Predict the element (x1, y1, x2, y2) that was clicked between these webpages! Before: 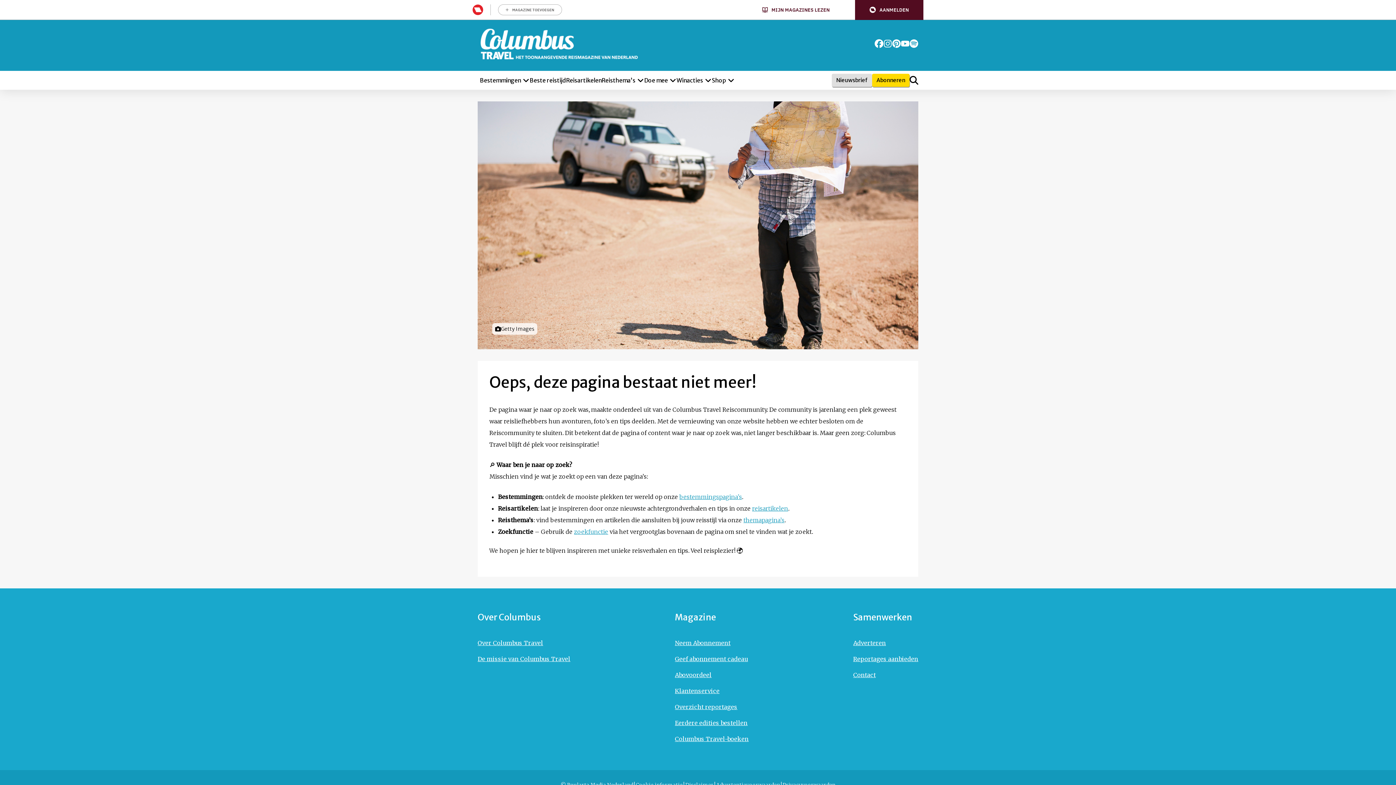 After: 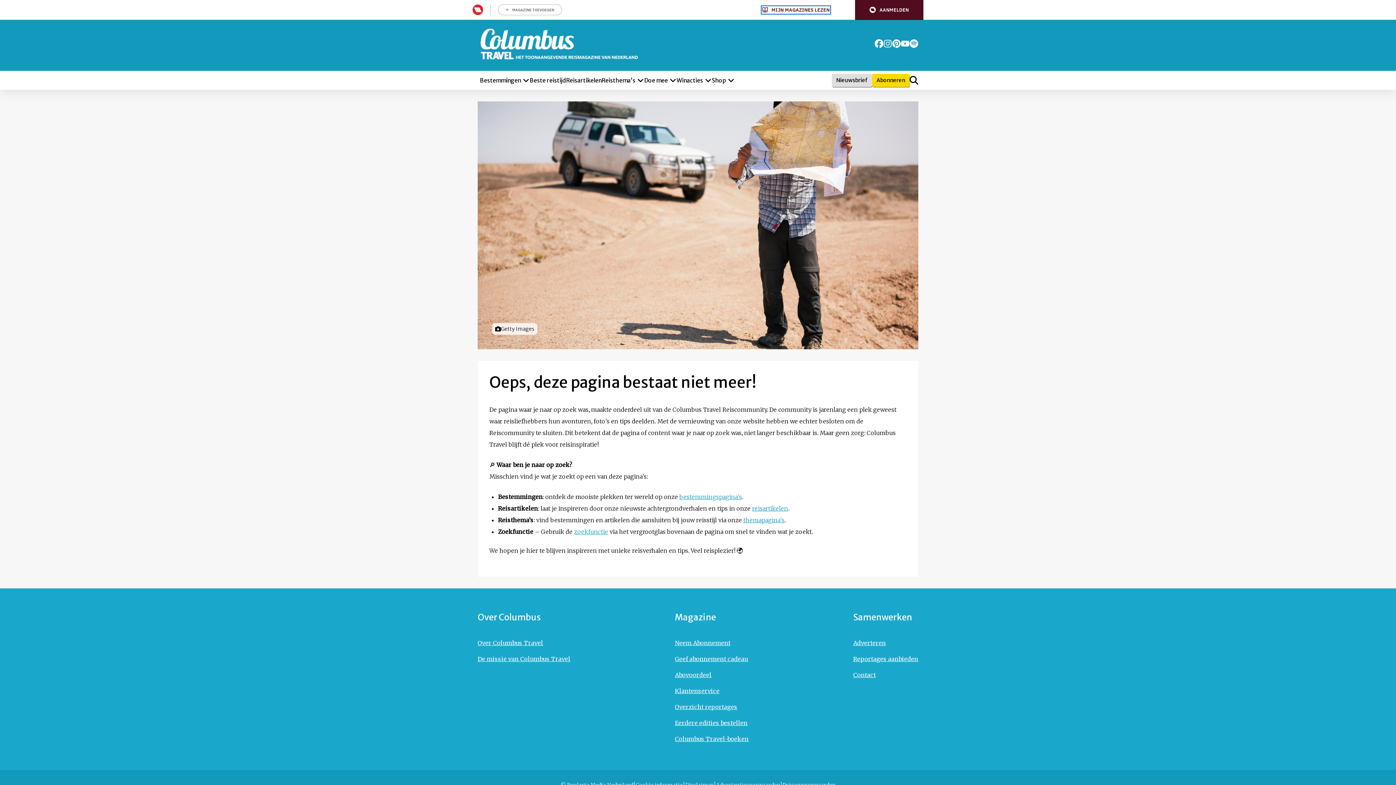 Action: label: MIJN MAGAZINES LEZEN bbox: (762, 6, 829, 12)